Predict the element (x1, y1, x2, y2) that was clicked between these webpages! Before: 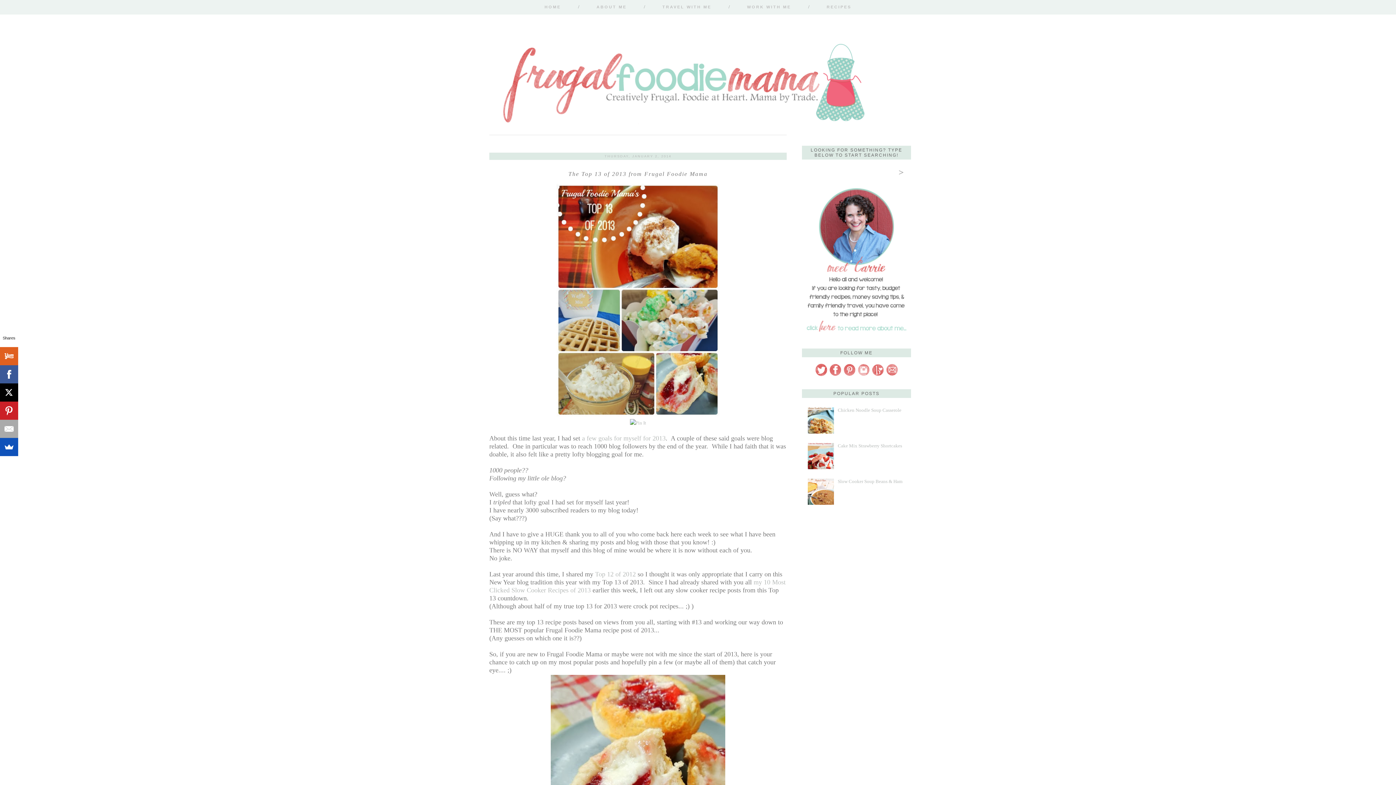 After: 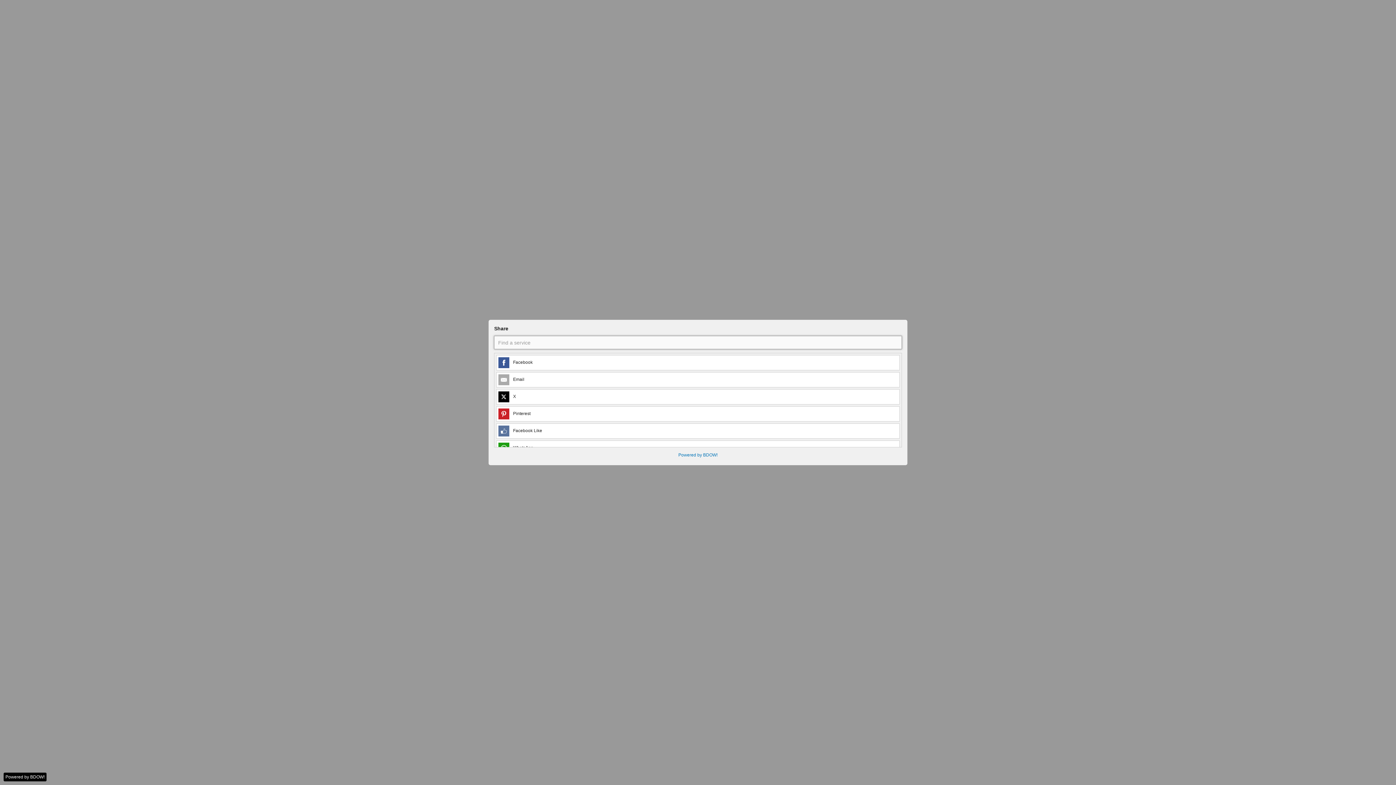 Action: bbox: (0, 438, 18, 456)